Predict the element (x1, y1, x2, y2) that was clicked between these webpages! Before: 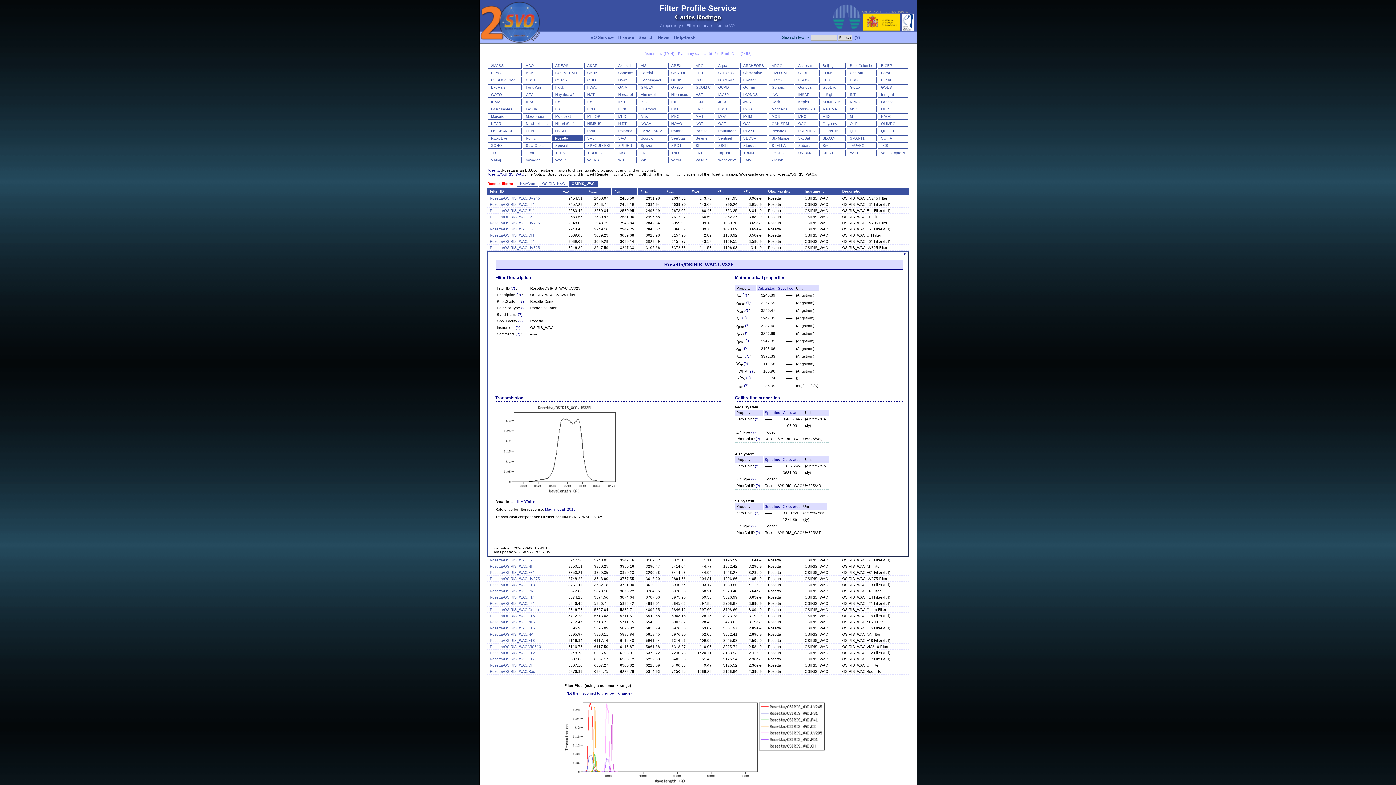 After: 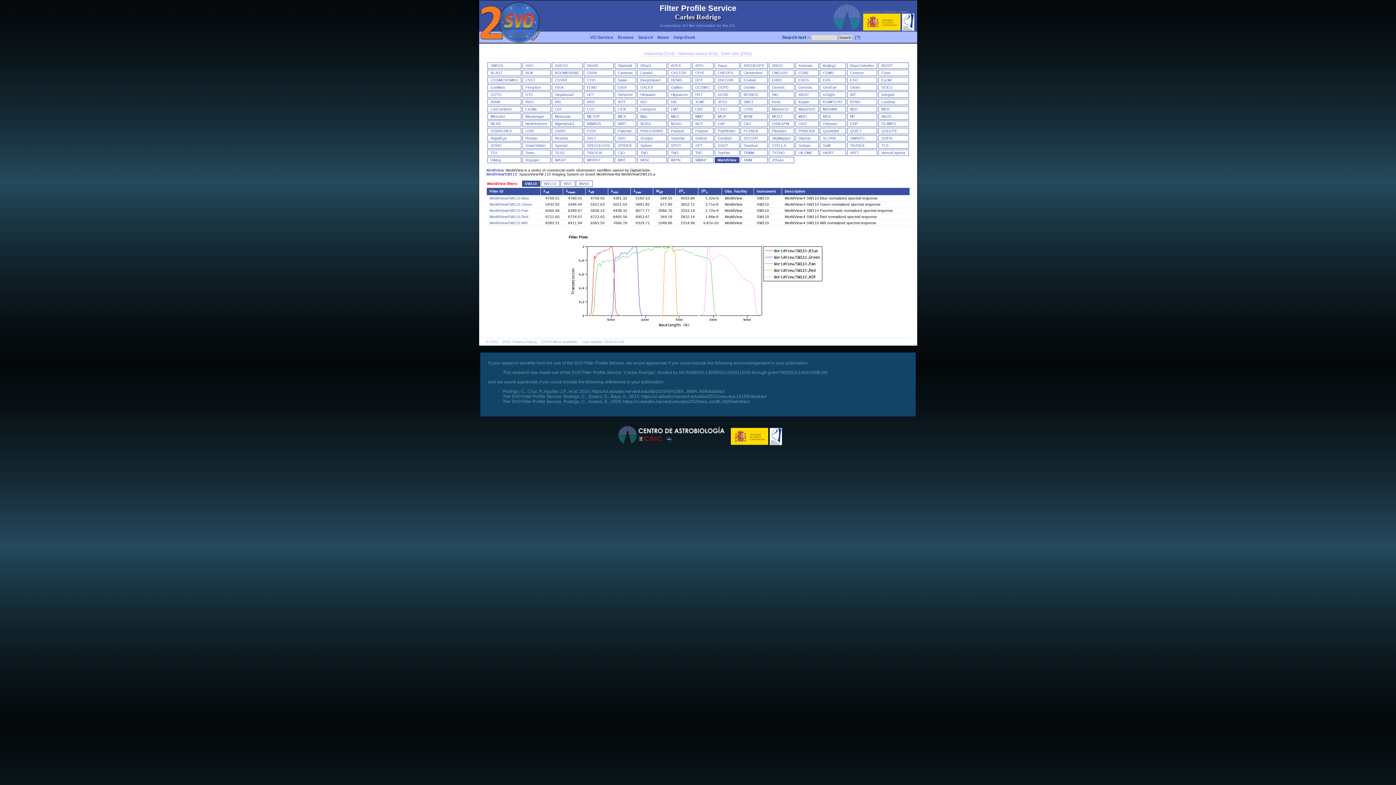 Action: bbox: (718, 158, 735, 162) label: WorldView